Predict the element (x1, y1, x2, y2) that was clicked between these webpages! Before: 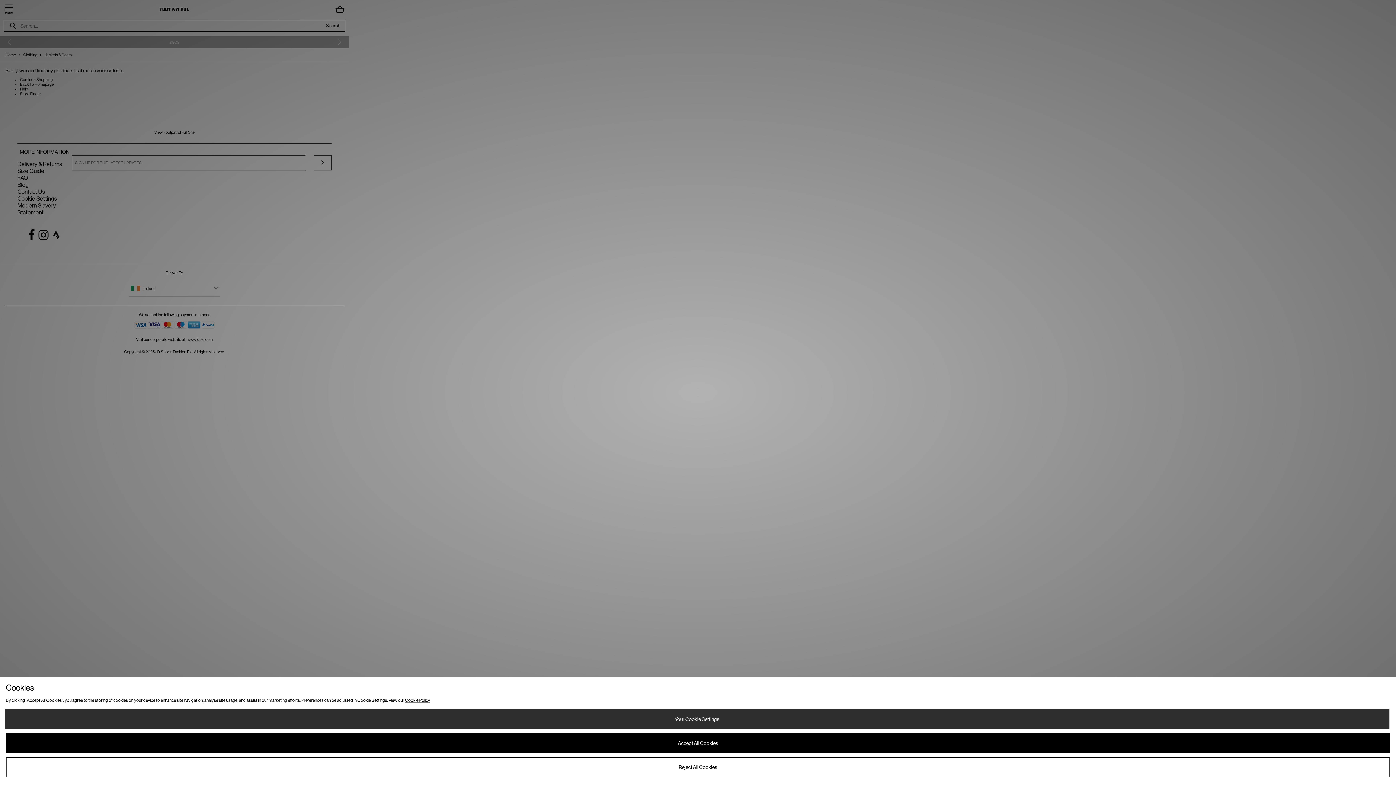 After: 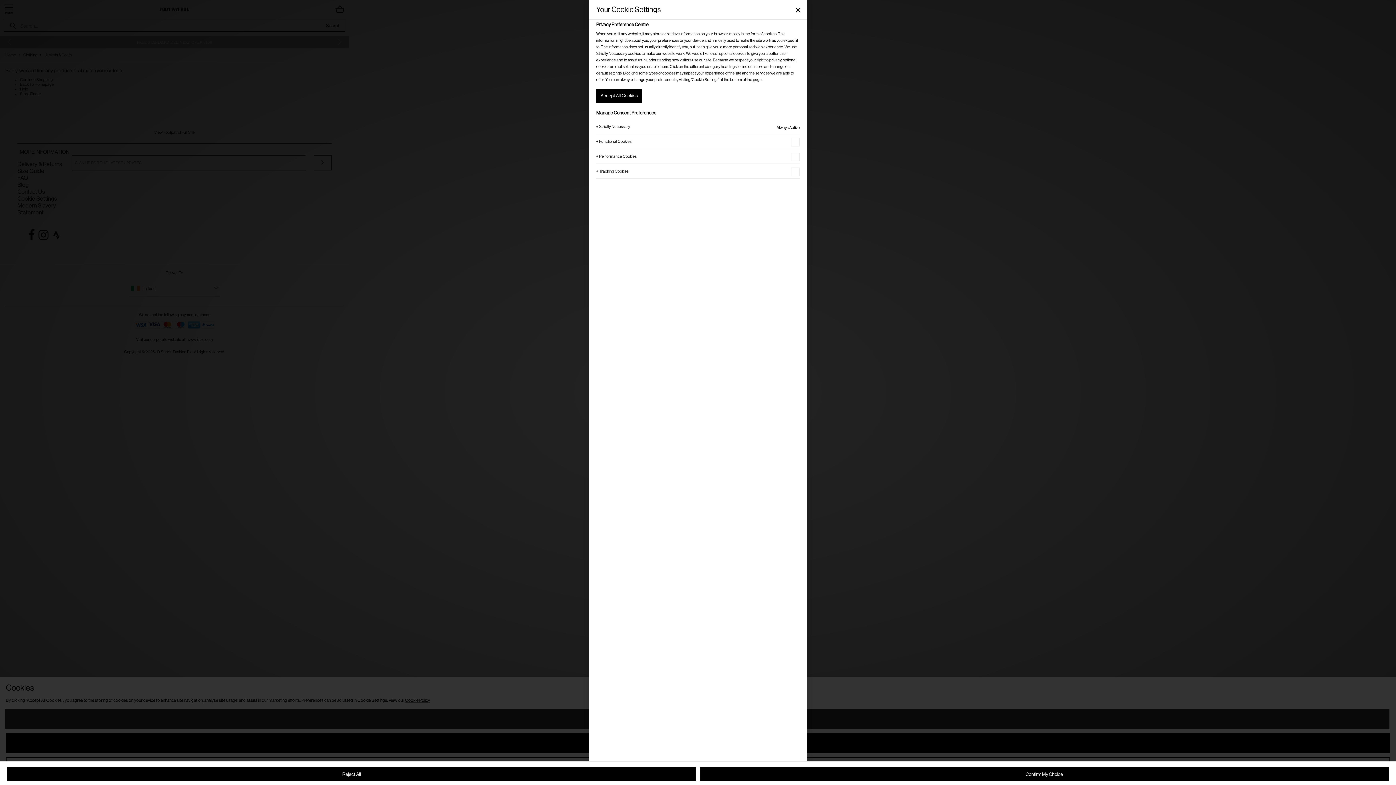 Action: bbox: (4, 709, 1389, 729) label: Your Cookie Settings